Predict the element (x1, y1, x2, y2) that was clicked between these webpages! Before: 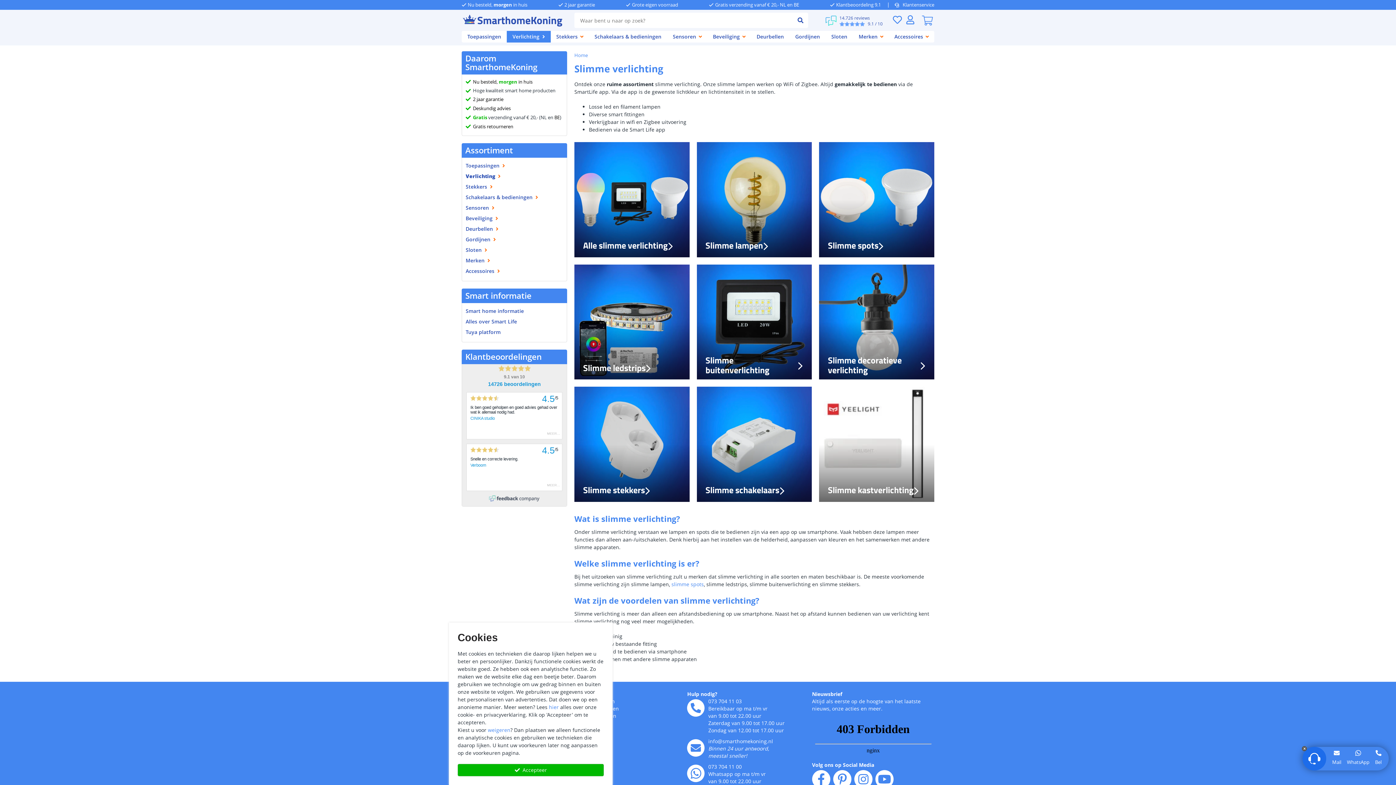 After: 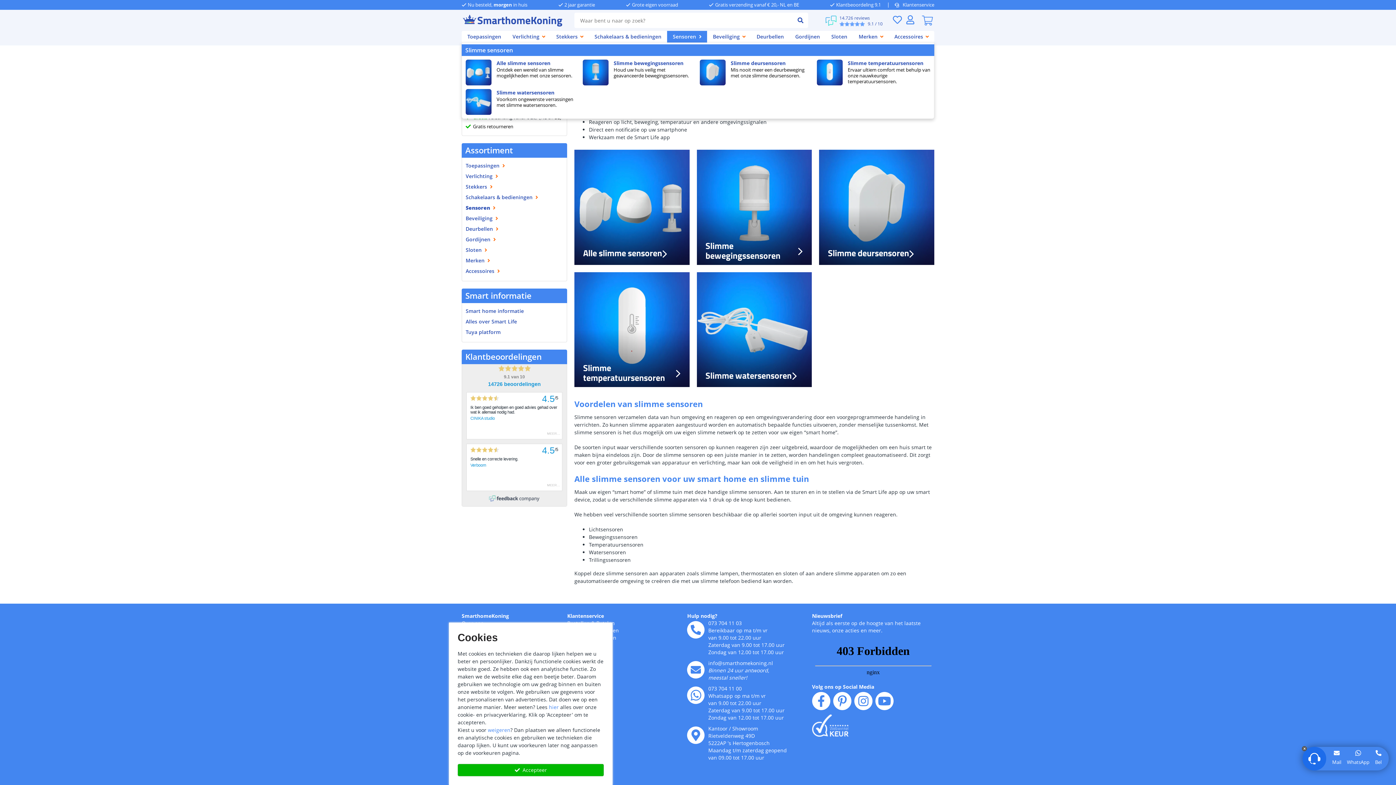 Action: label: Sensoren bbox: (667, 30, 707, 42)